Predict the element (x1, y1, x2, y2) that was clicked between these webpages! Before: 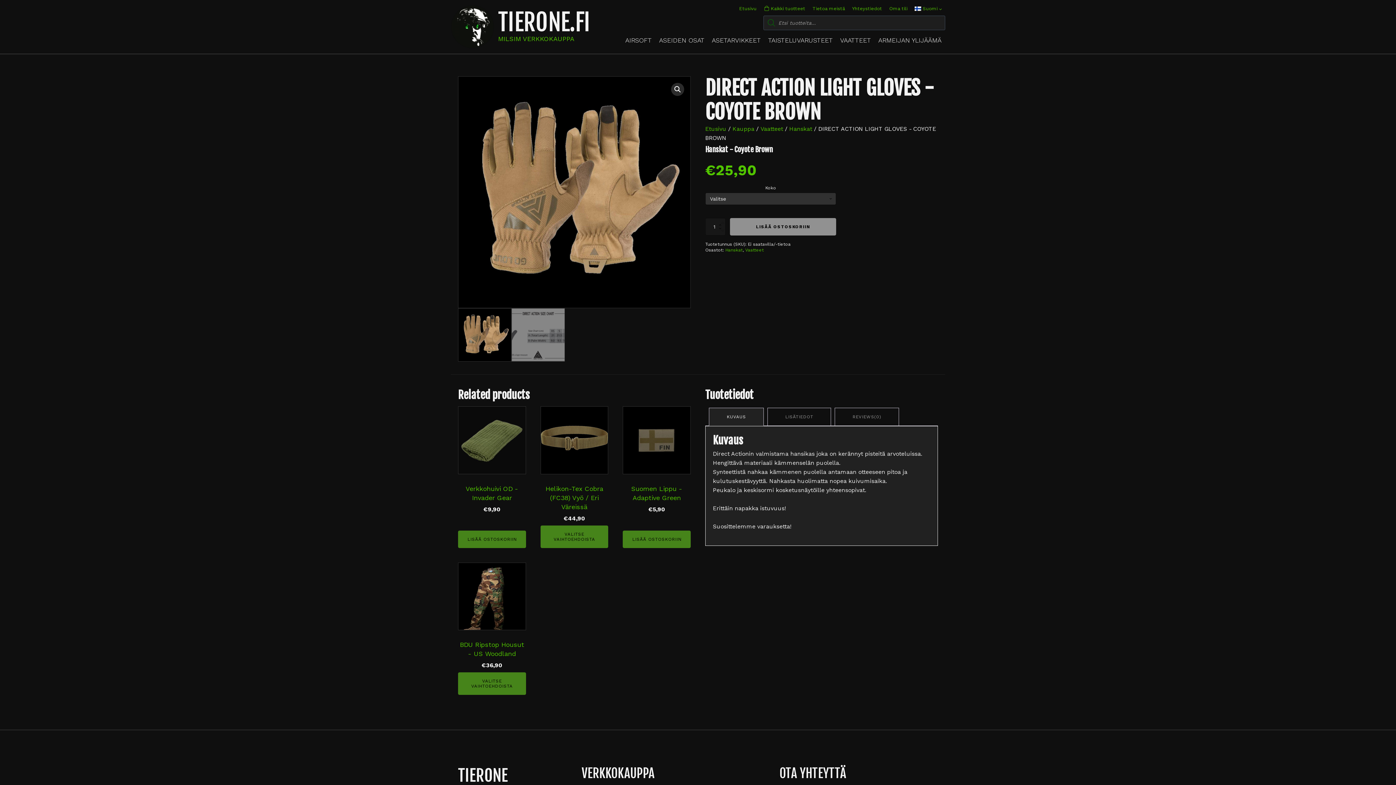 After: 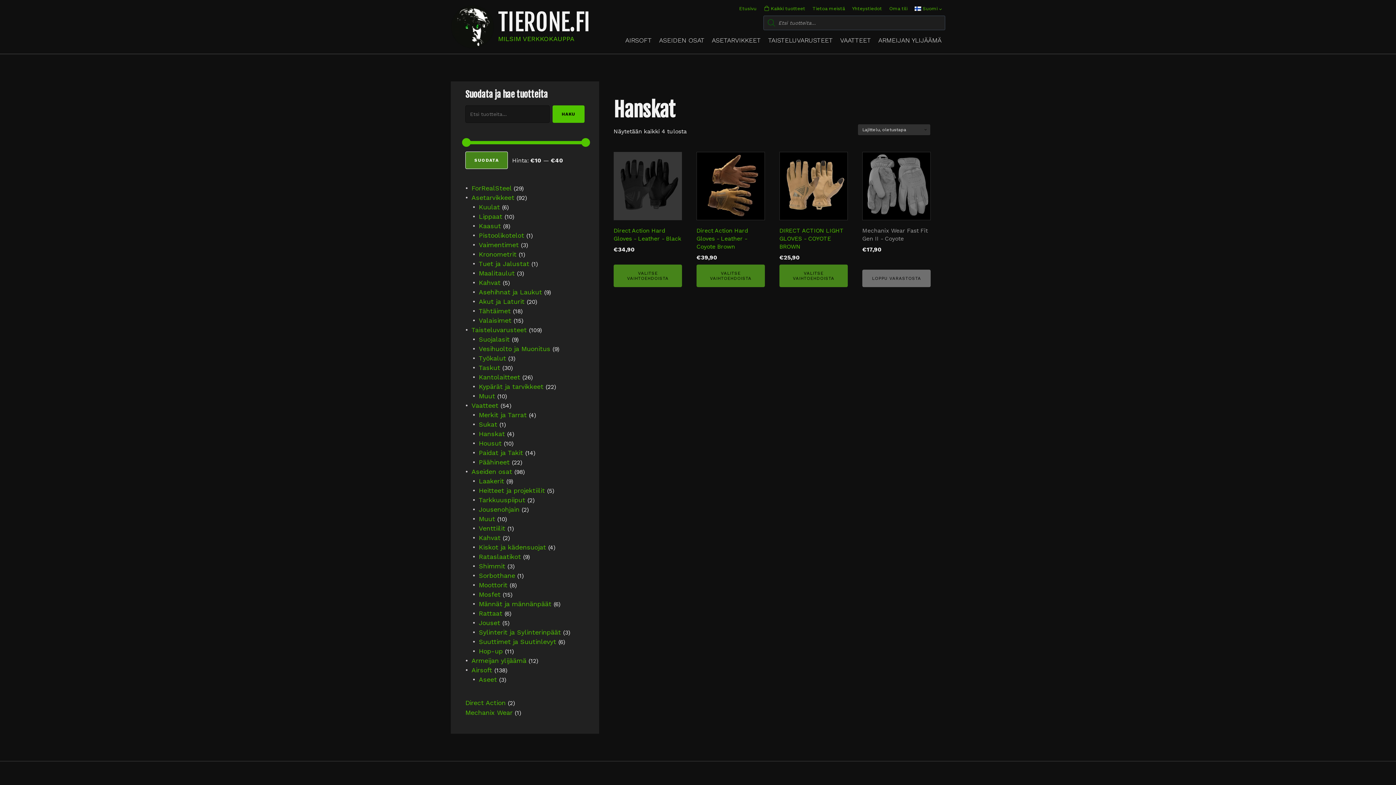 Action: bbox: (725, 247, 742, 252) label: Hanskat